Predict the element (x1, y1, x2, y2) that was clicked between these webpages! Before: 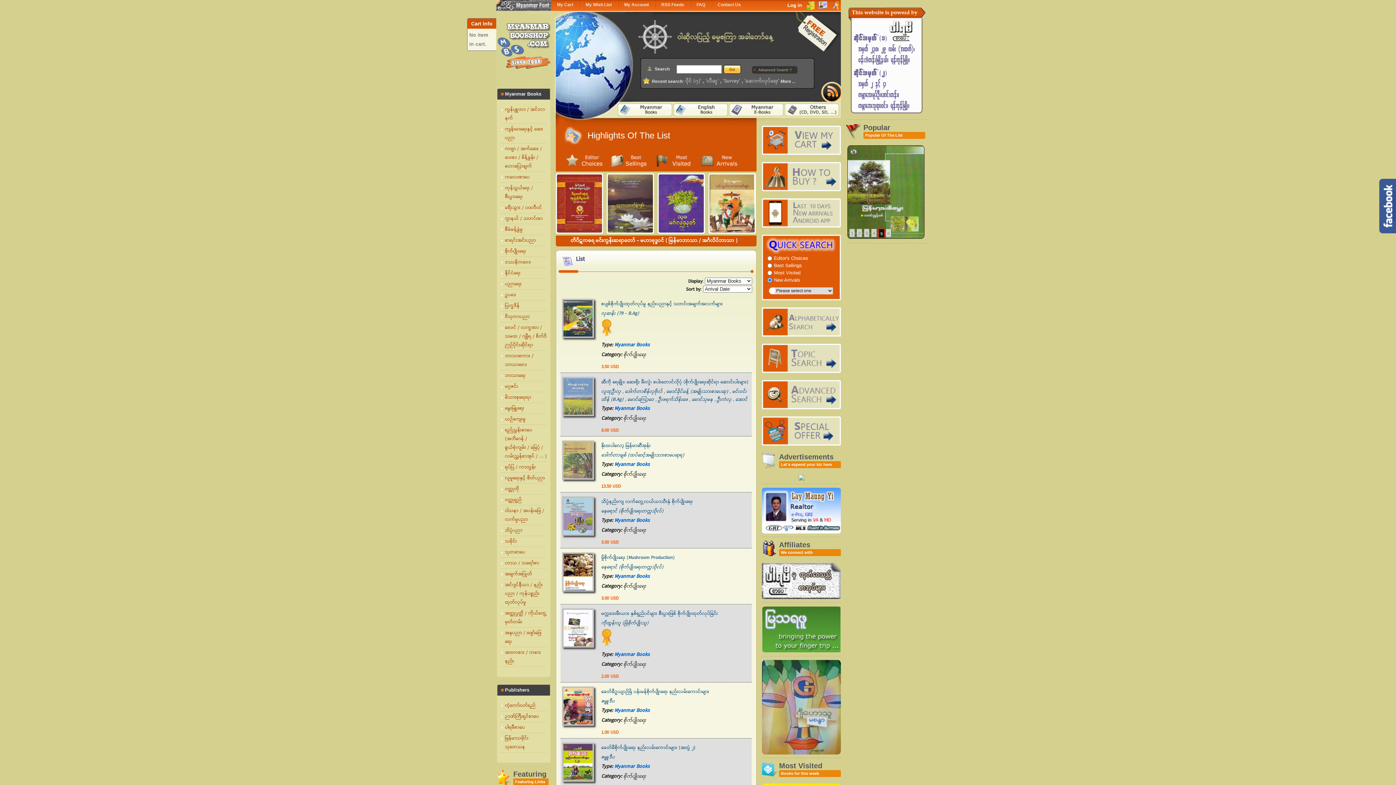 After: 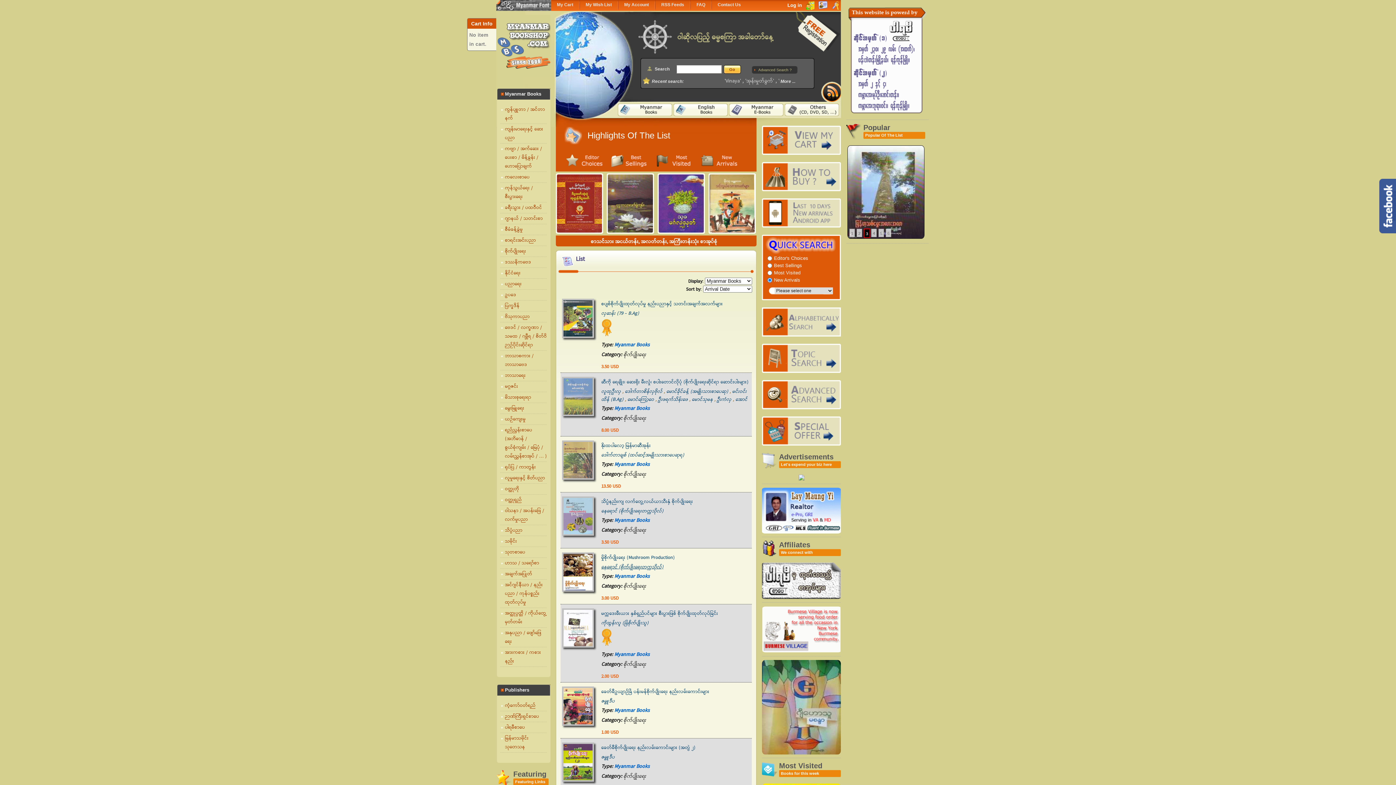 Action: label: နေရောင် (စိုက်ပျိုးရေးတက္ကသိုလ်) bbox: (601, 563, 663, 571)